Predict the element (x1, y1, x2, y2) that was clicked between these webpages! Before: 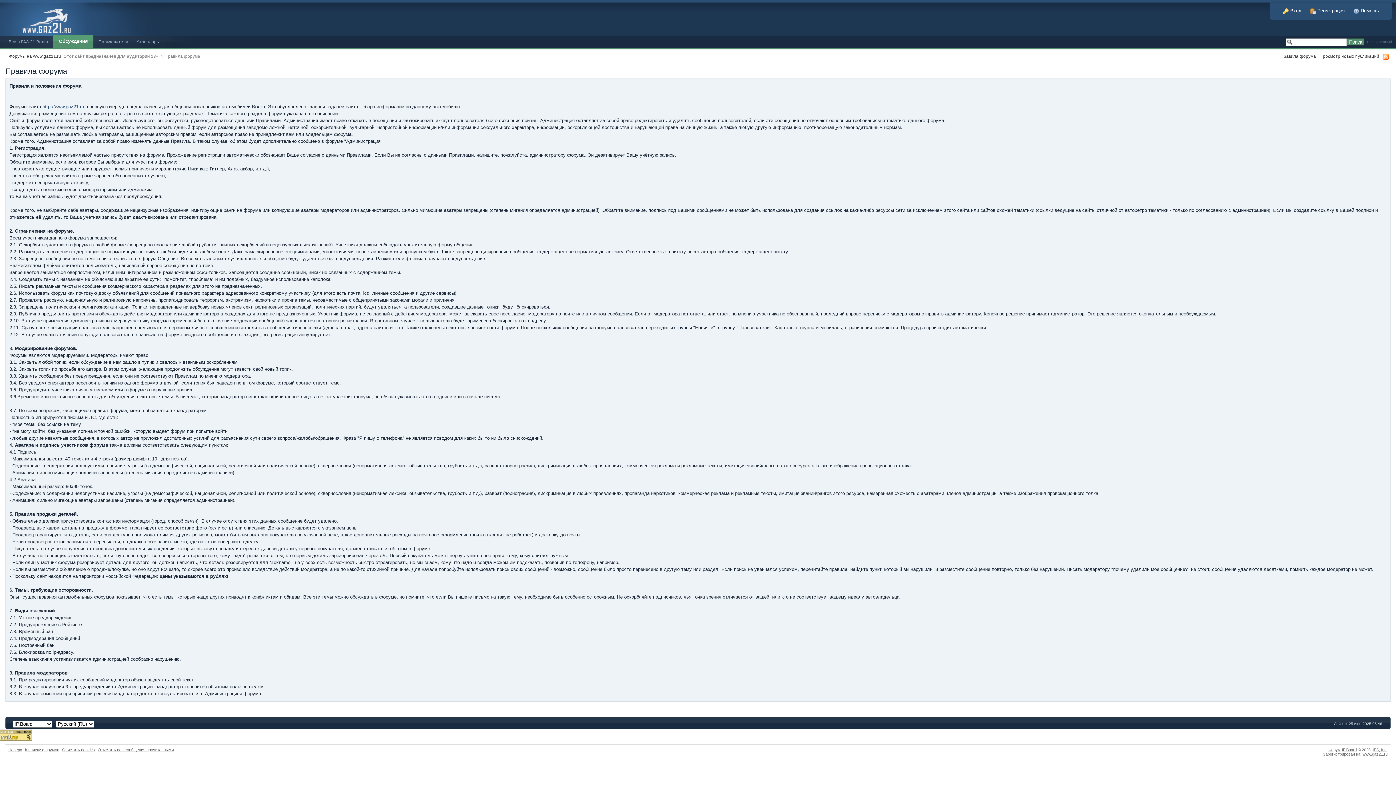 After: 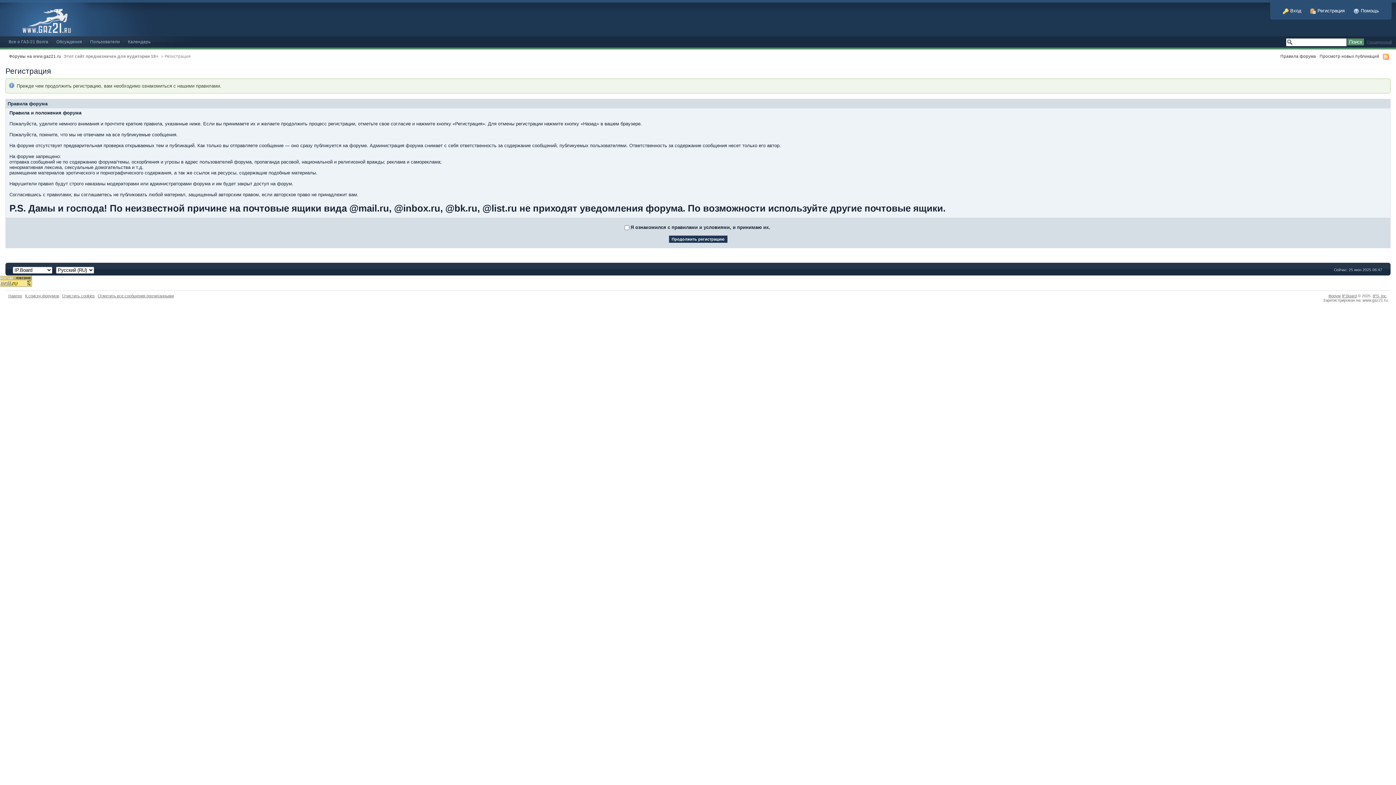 Action: bbox: (1310, 8, 1345, 13) label:  Регистрация